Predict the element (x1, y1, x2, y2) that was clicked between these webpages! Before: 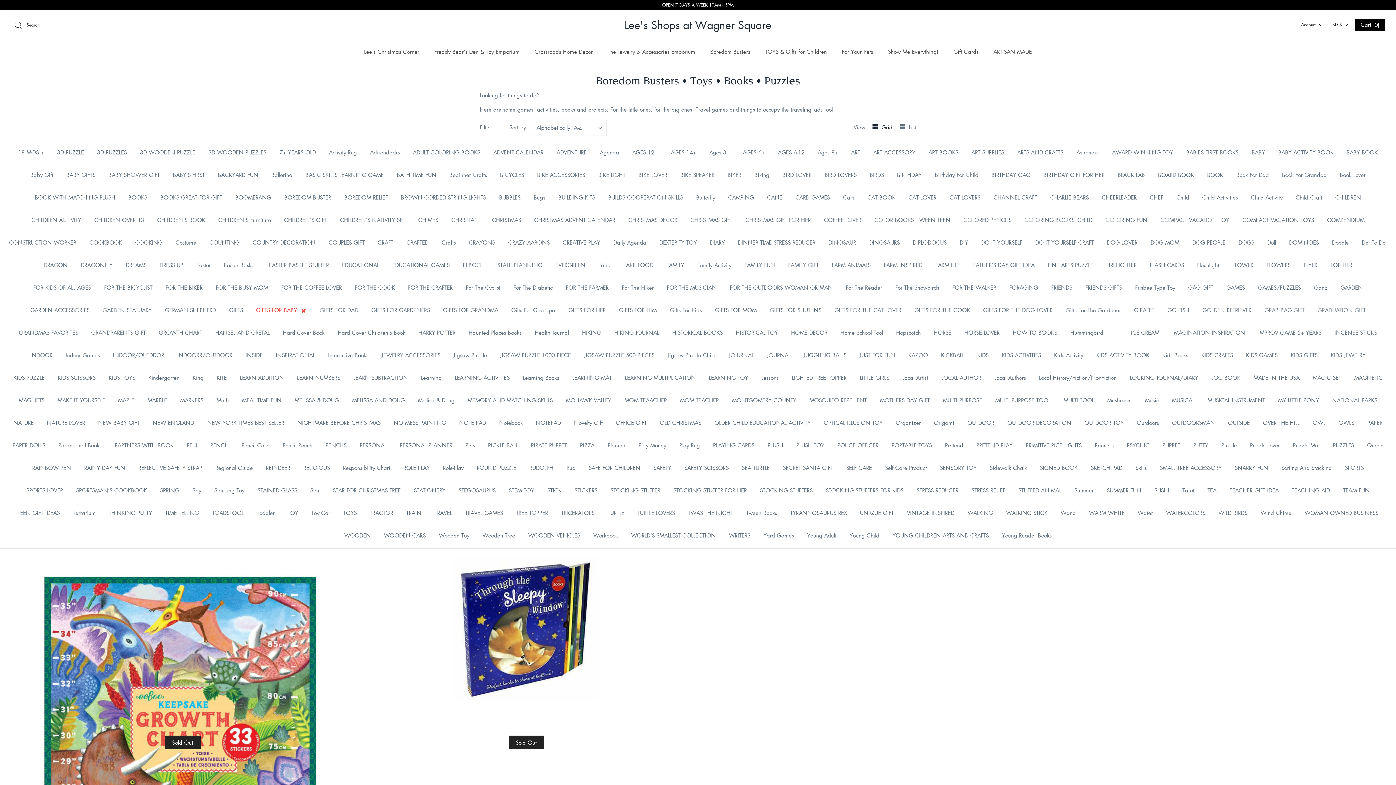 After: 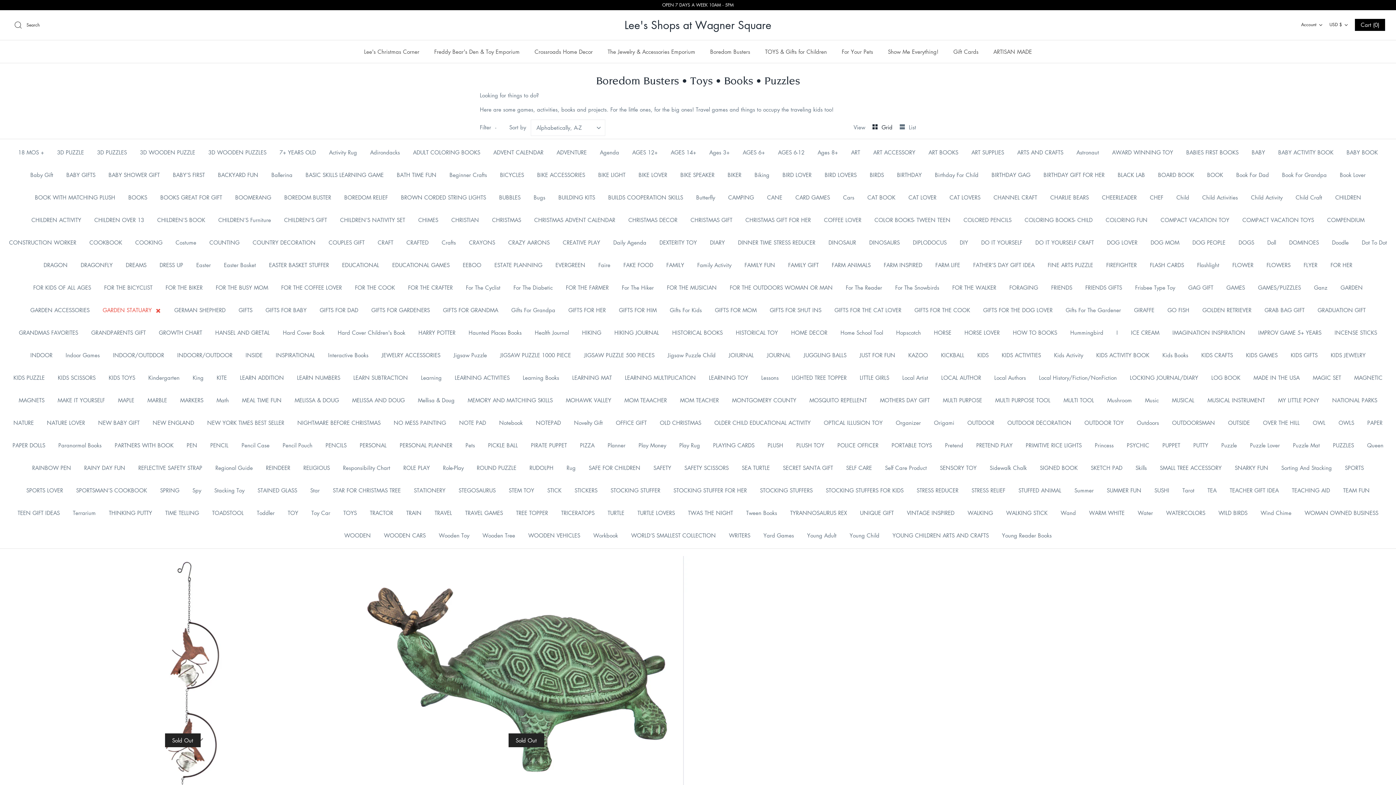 Action: label: GARDEN STATUARY bbox: (96, 298, 158, 321)